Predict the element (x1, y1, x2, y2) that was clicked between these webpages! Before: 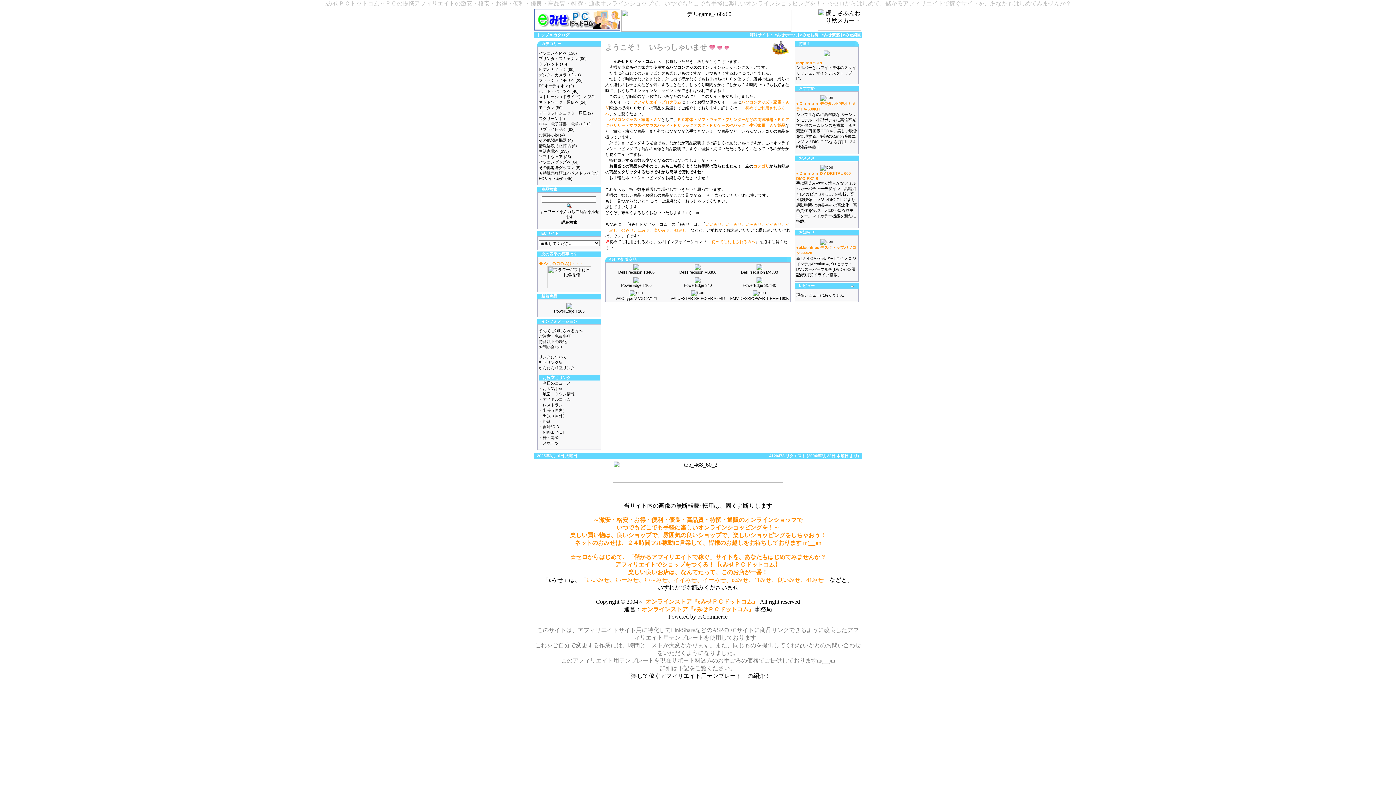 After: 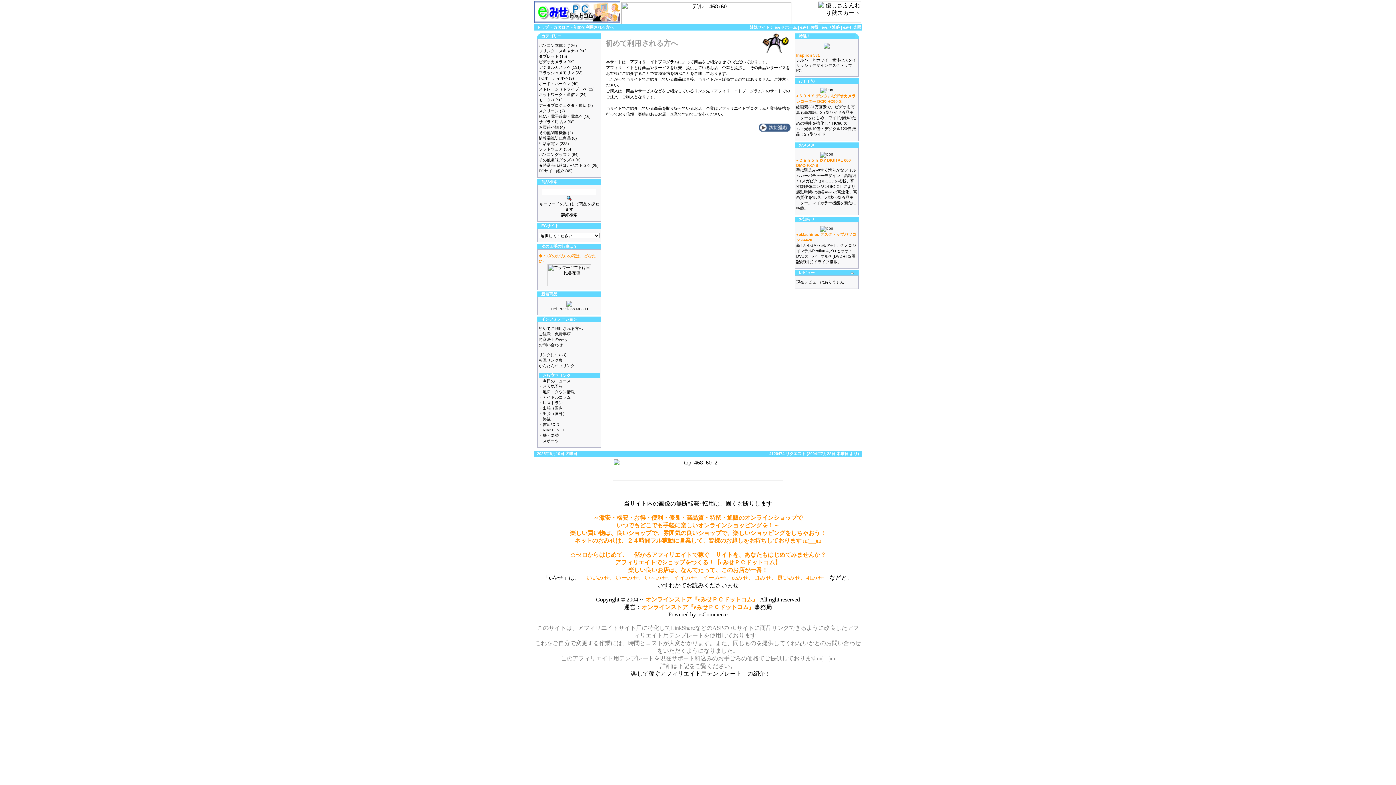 Action: bbox: (711, 239, 755, 244) label: 初めてご利用される方へ